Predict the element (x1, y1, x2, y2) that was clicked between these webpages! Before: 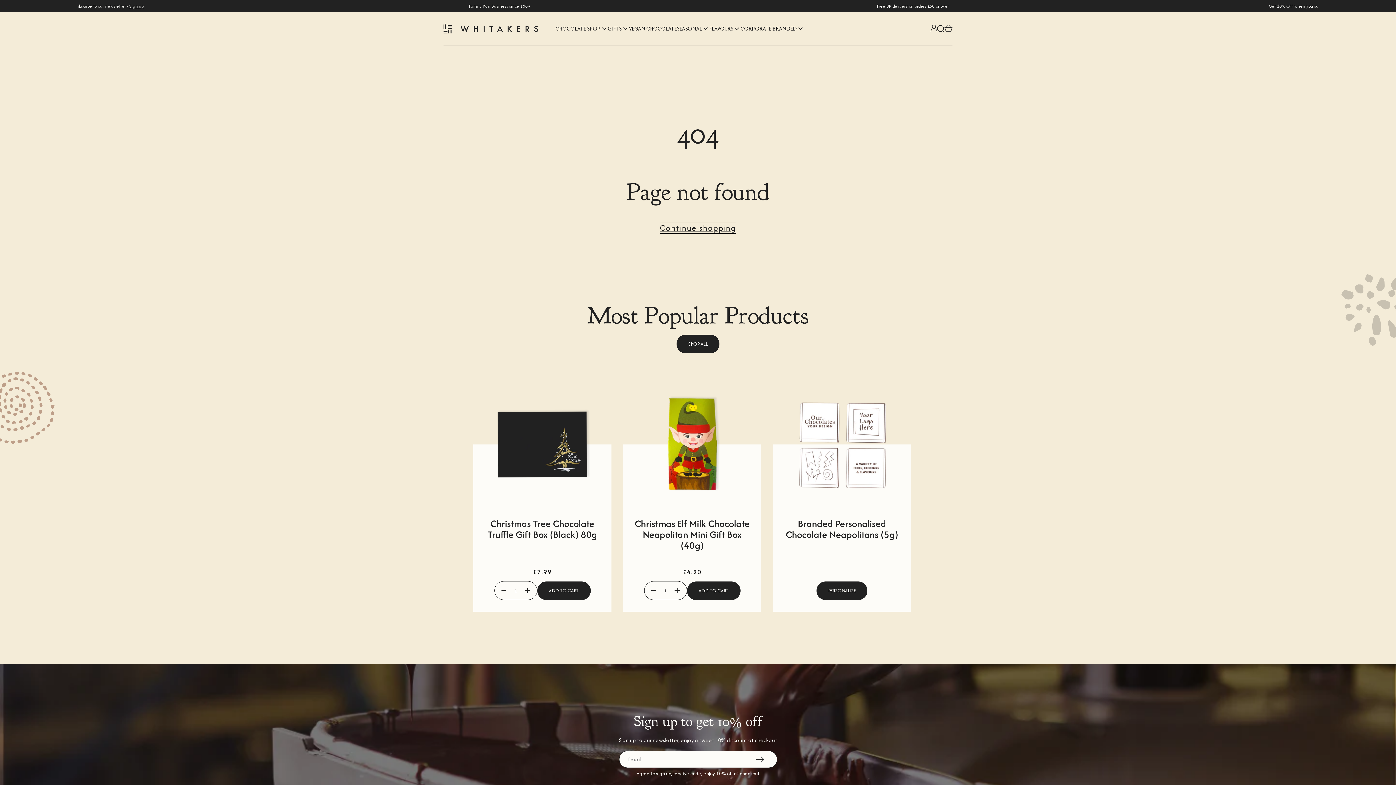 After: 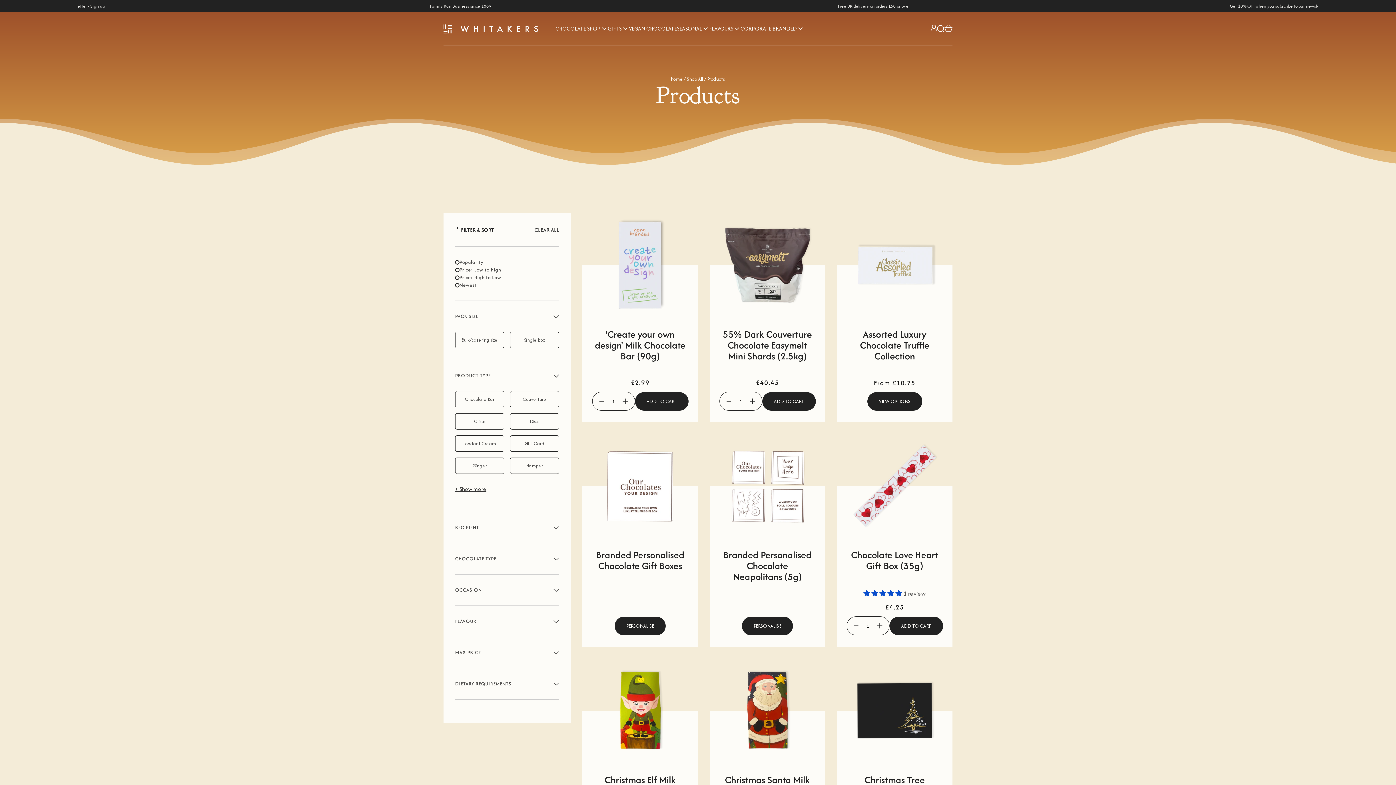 Action: bbox: (676, 334, 719, 353) label: SHOP ALL